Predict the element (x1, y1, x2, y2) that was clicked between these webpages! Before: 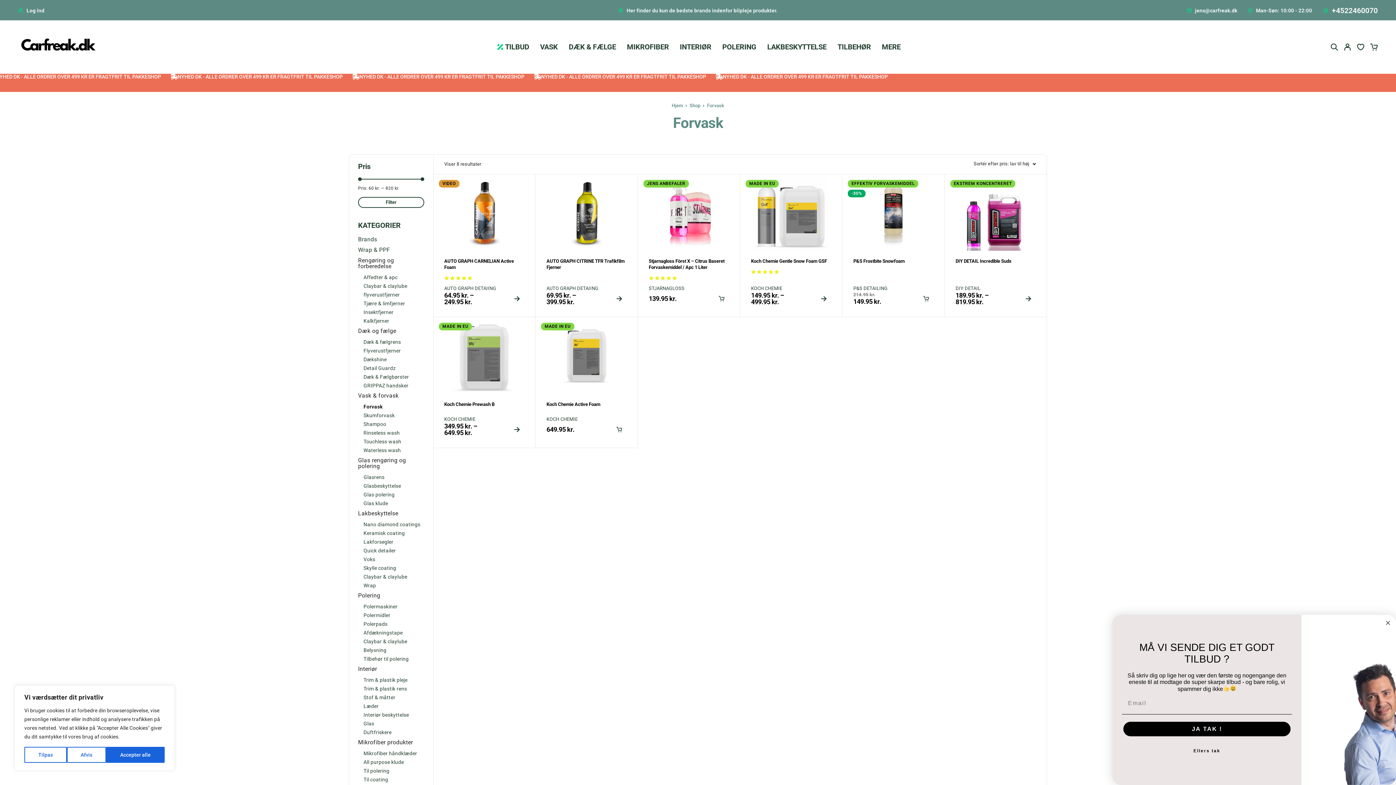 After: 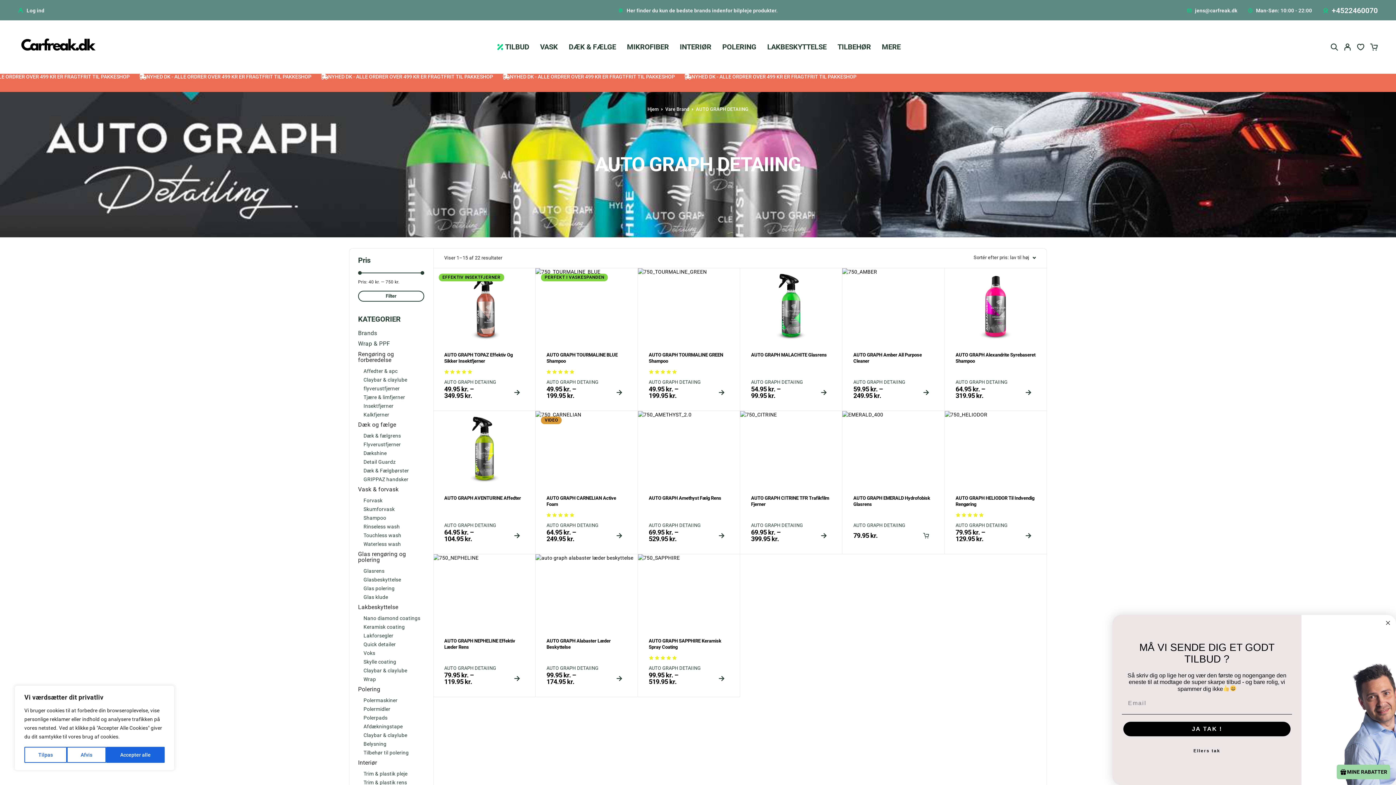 Action: label: AUTO GRAPH DETAIING bbox: (546, 285, 598, 291)